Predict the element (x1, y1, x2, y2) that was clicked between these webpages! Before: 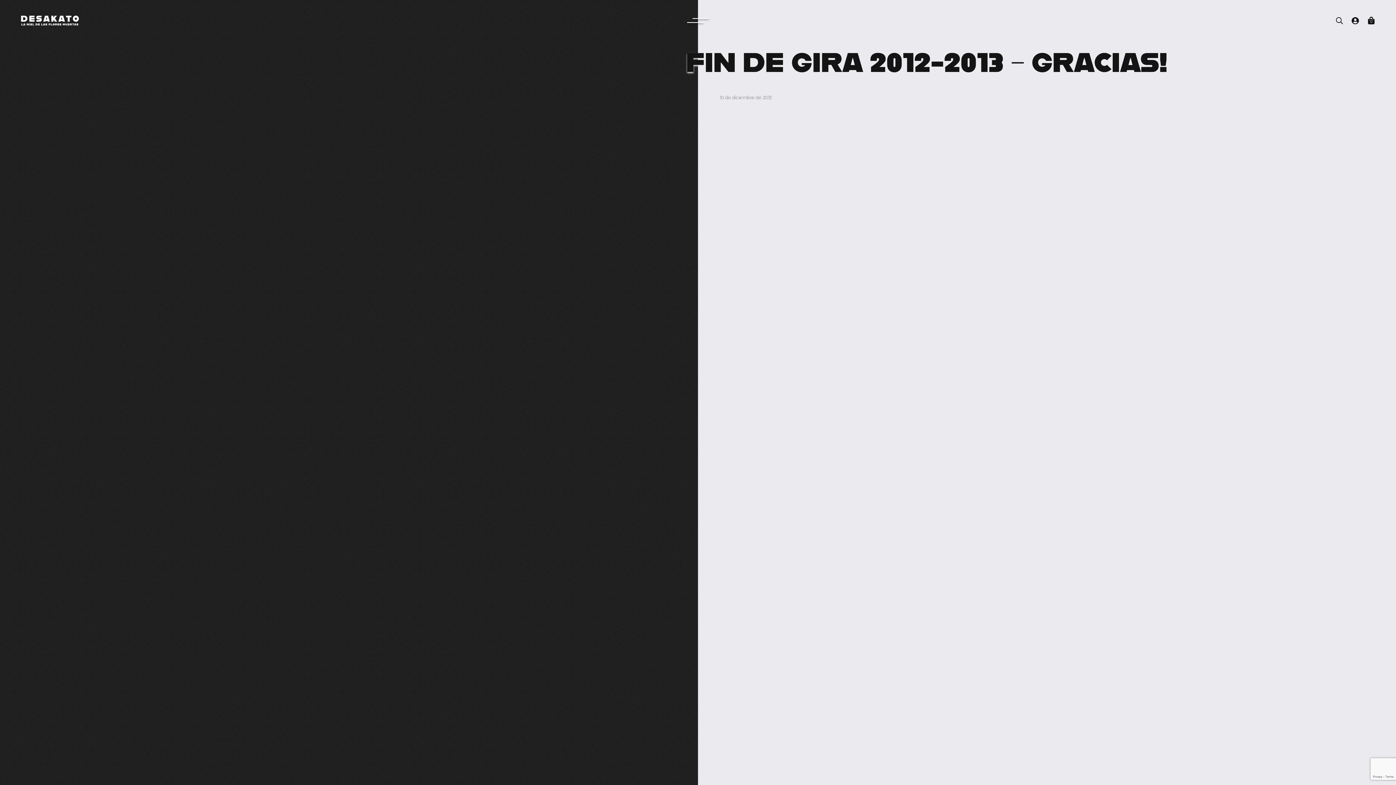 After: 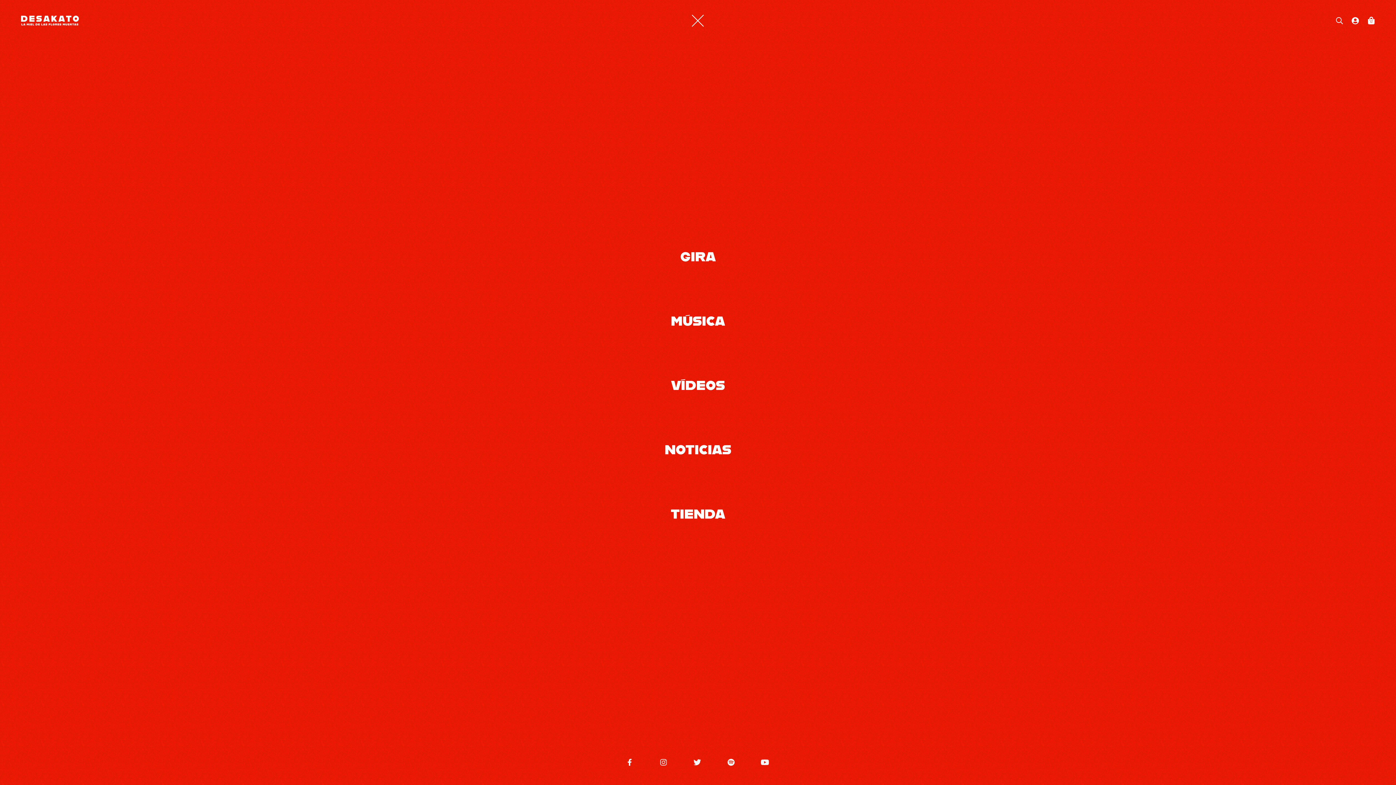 Action: bbox: (687, 16, 709, 24)